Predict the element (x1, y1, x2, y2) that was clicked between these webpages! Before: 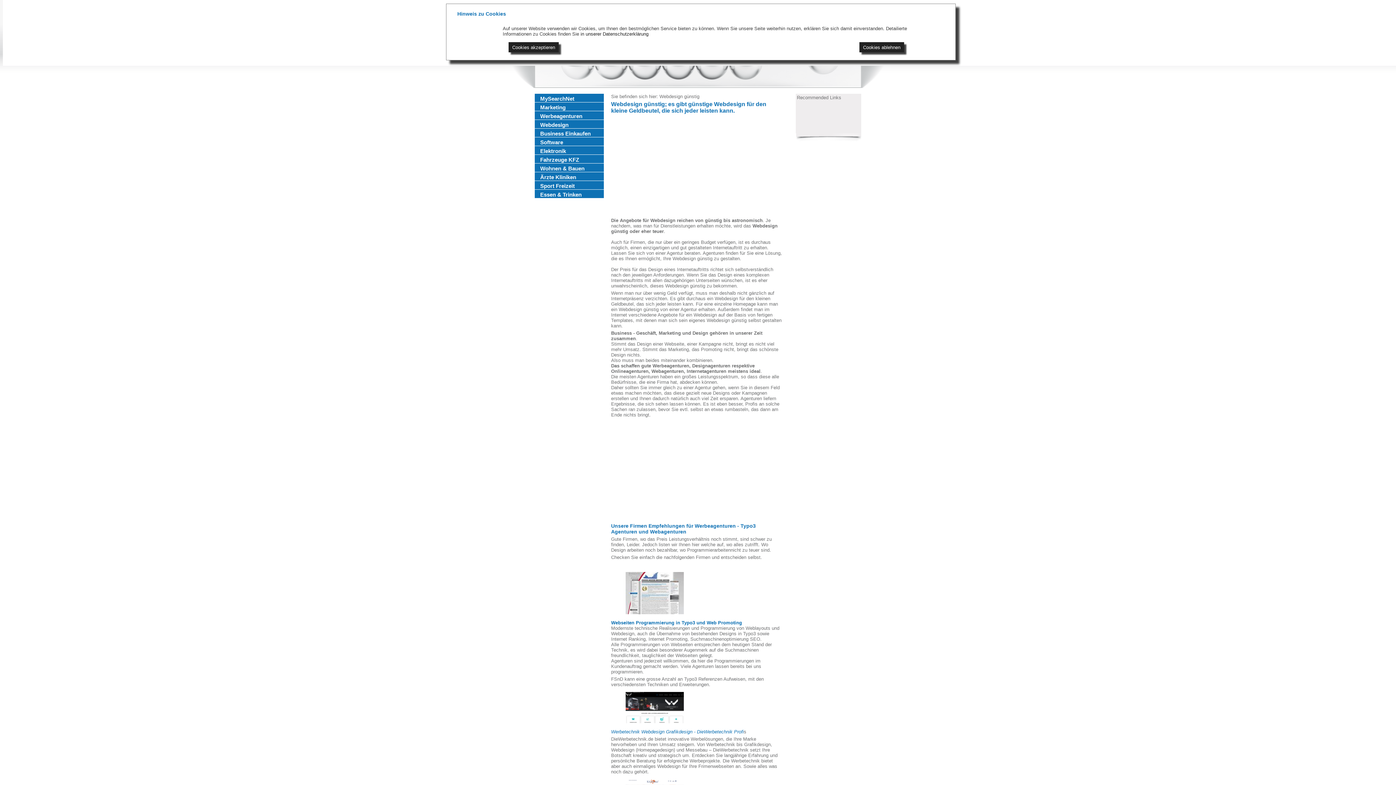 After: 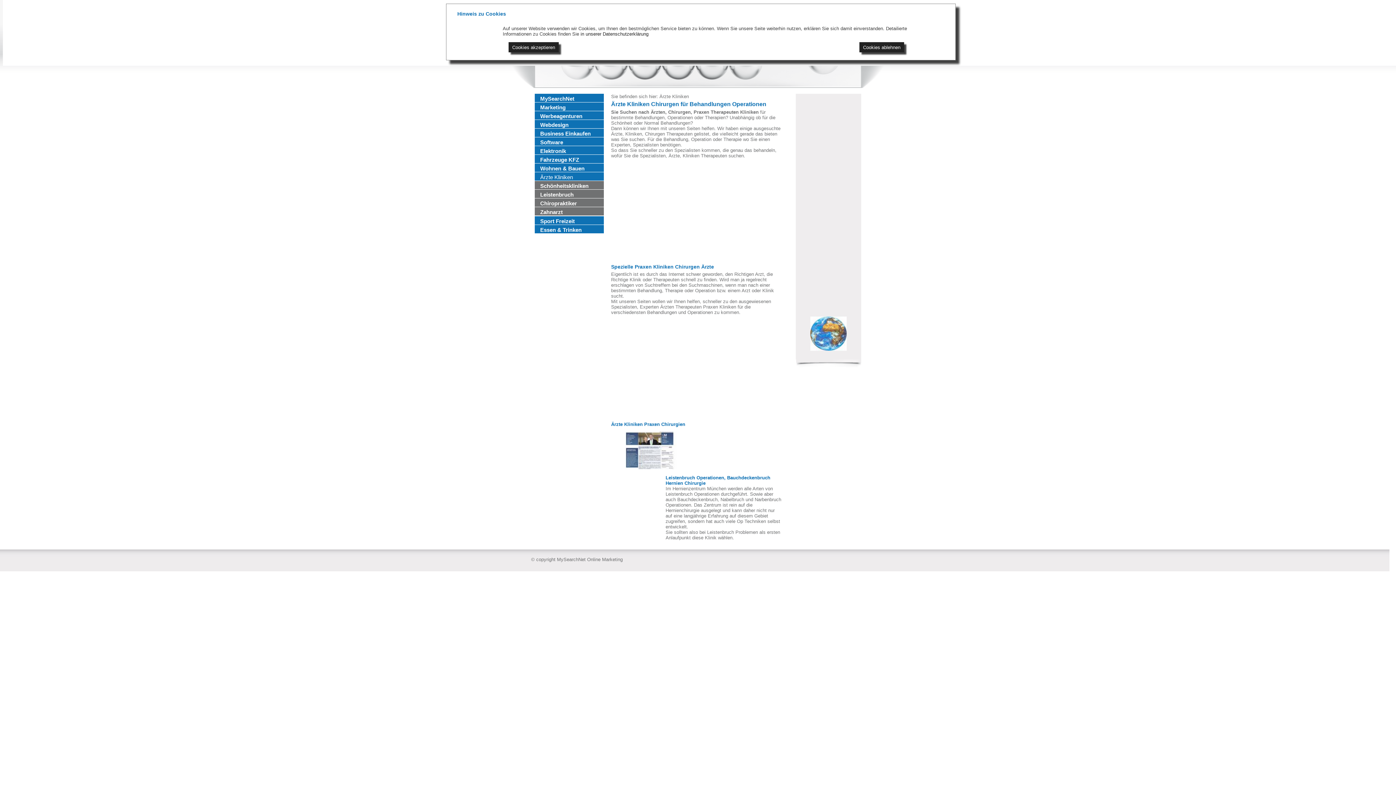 Action: label: Ärzte Kliniken bbox: (540, 174, 576, 180)